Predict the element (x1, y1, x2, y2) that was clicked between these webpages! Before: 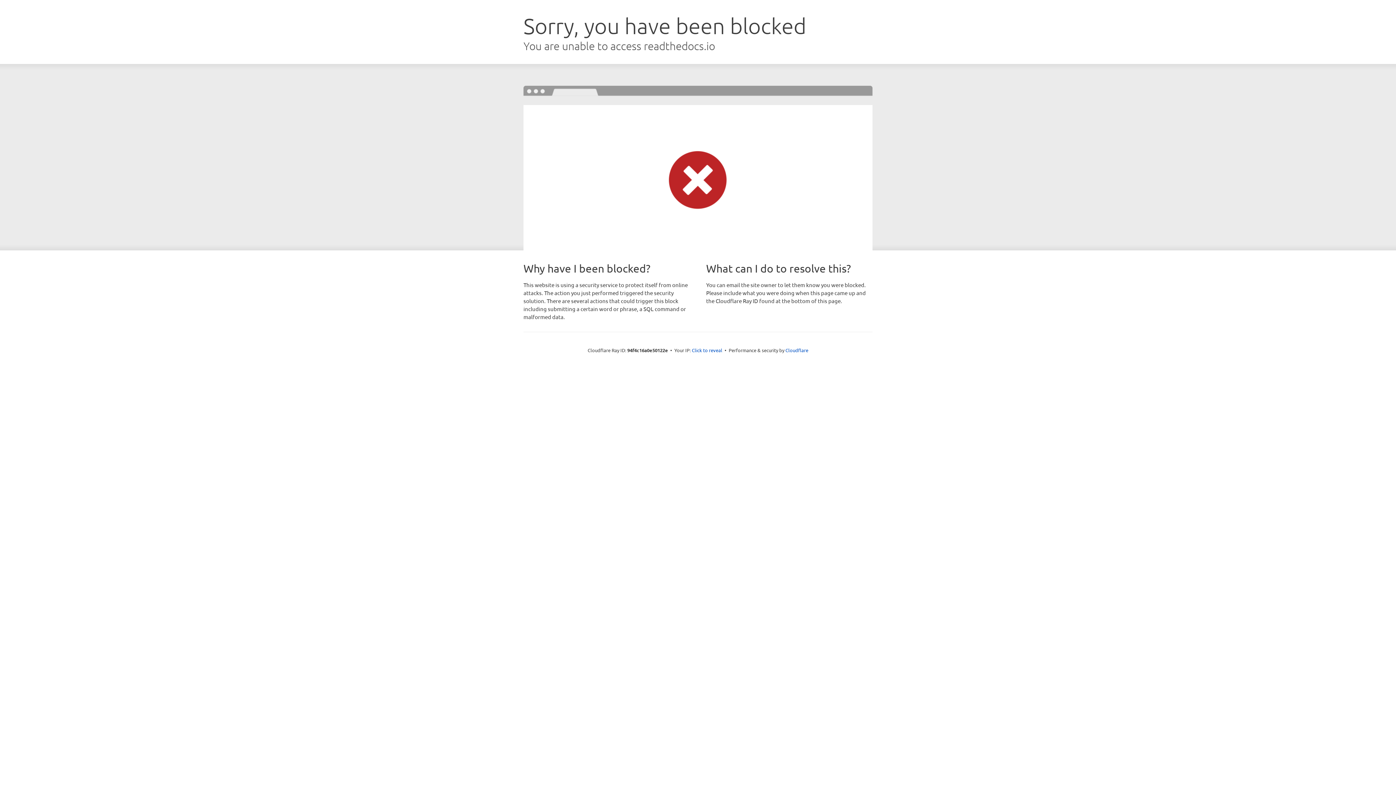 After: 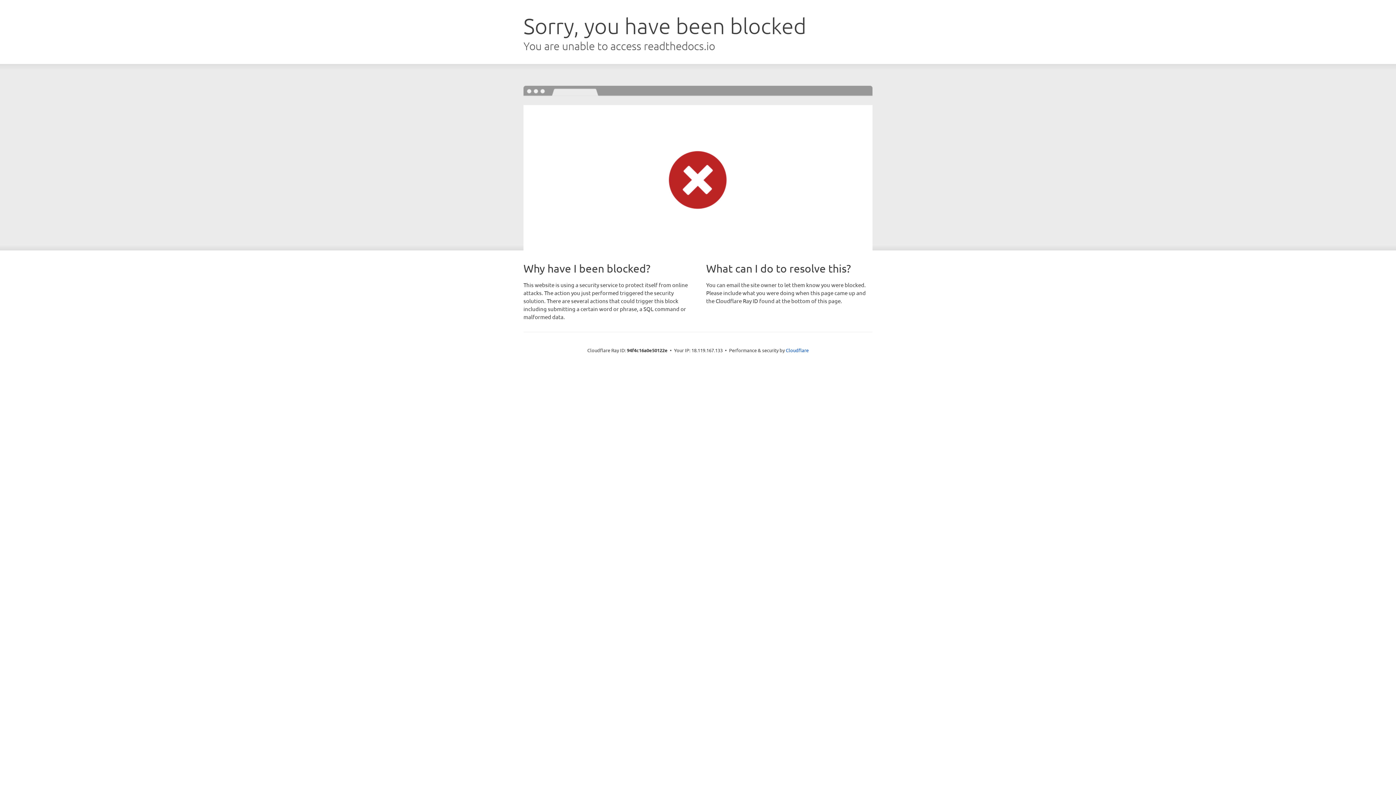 Action: bbox: (692, 346, 722, 353) label: Click to reveal